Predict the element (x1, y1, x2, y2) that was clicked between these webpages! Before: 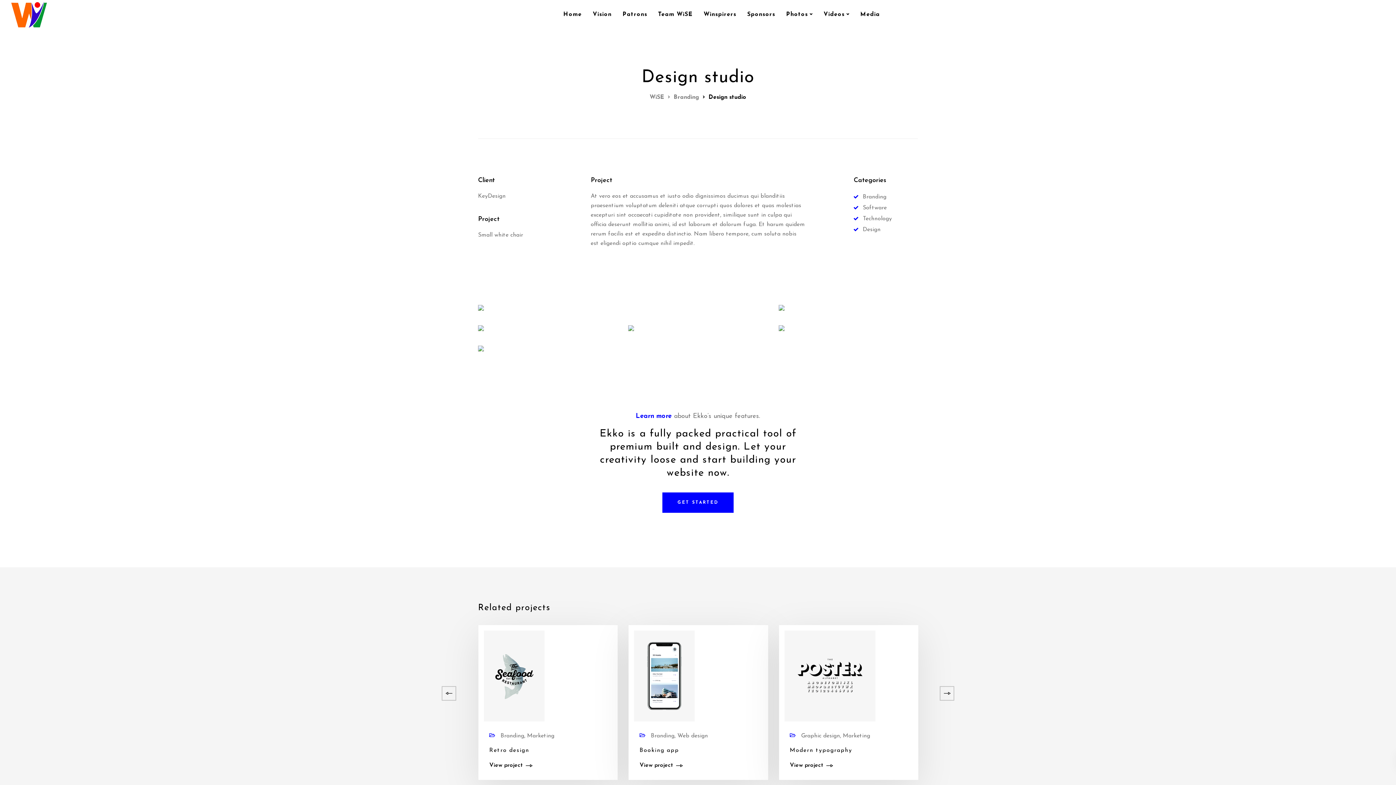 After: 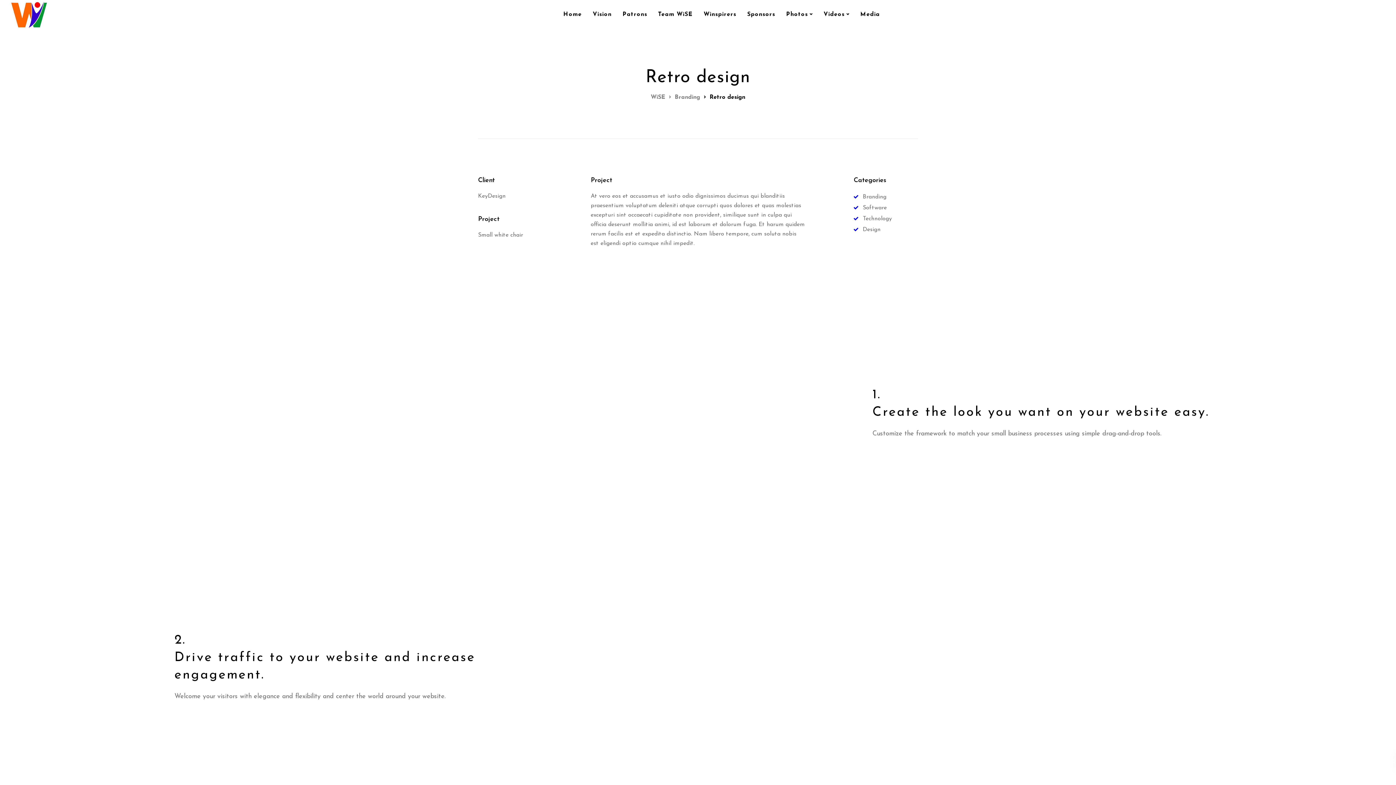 Action: label: Retro design bbox: (1240, 748, 1280, 753)